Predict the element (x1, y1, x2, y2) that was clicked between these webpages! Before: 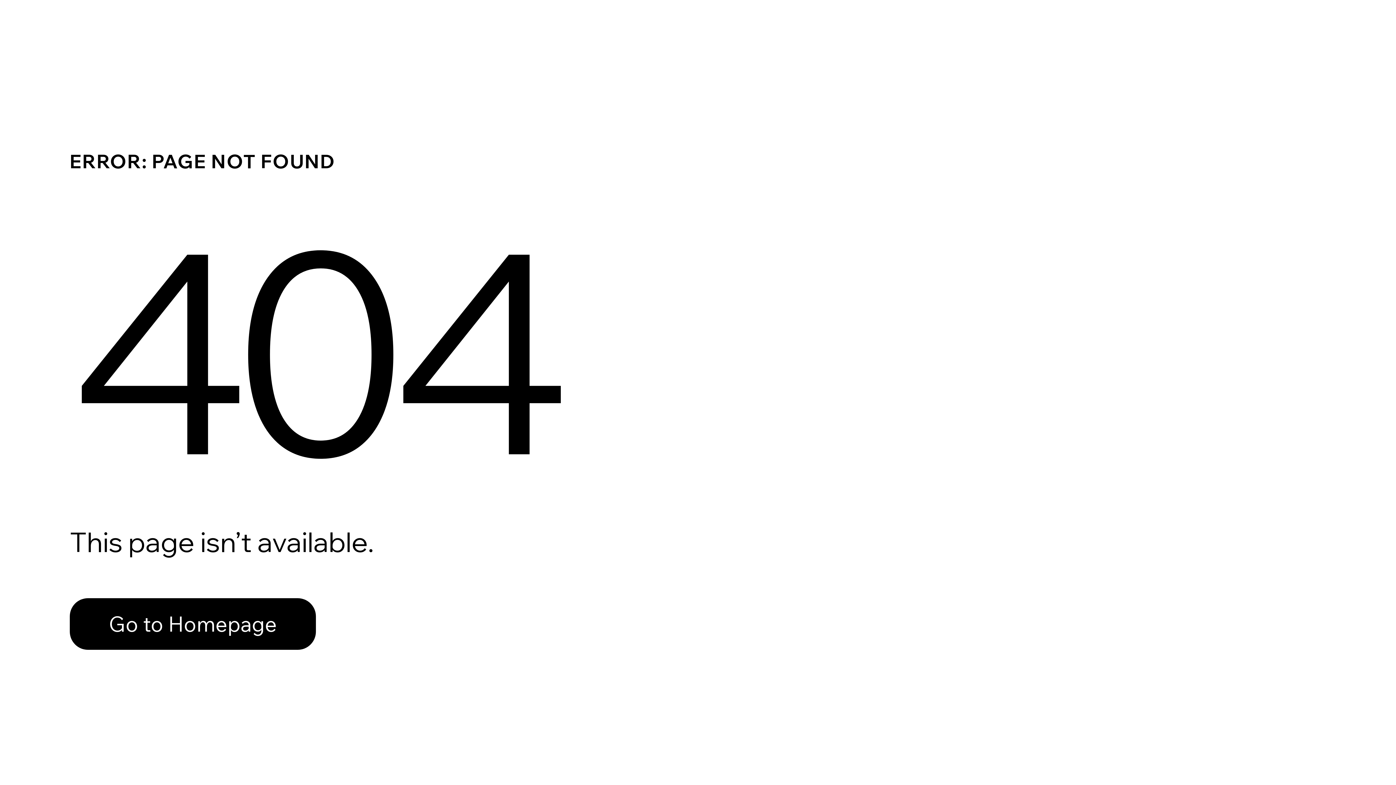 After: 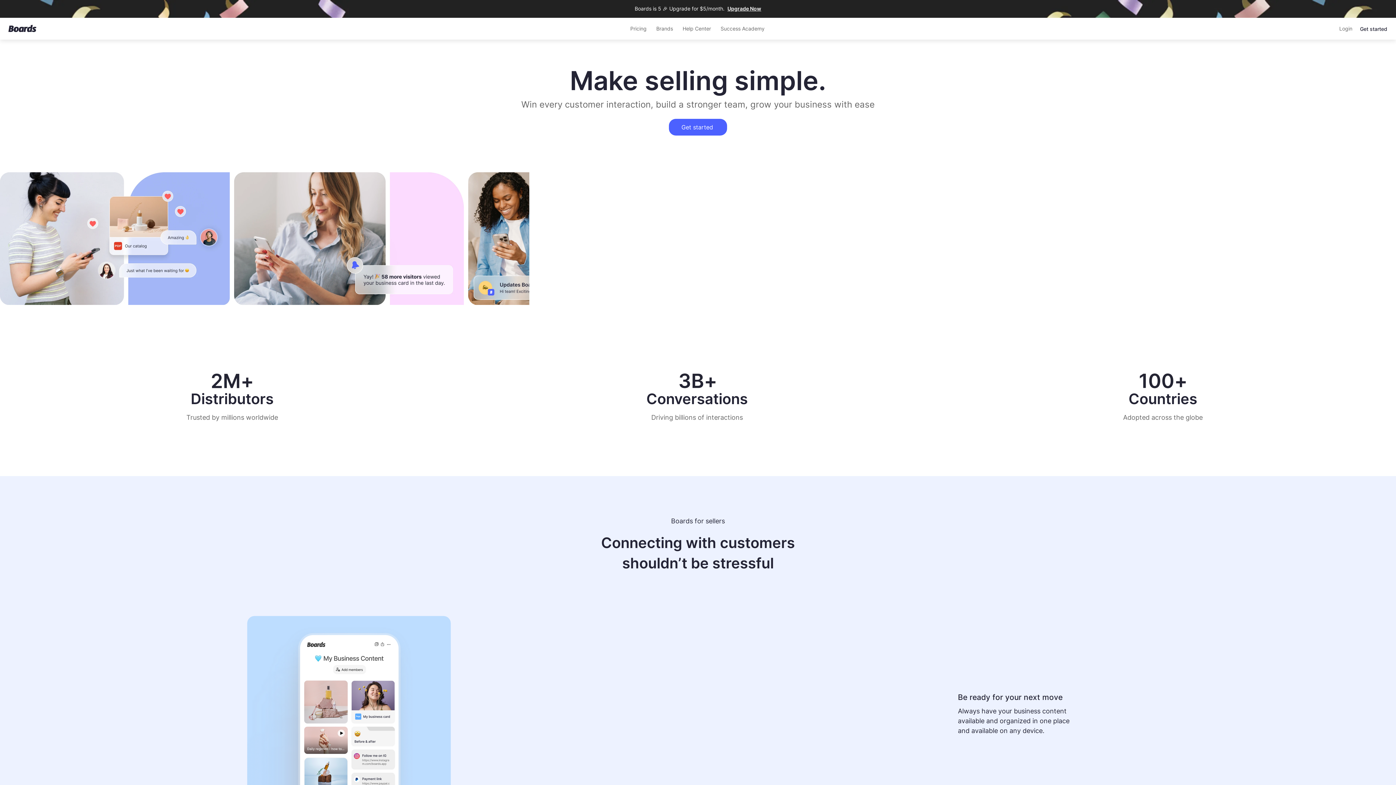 Action: bbox: (69, 598, 316, 650) label: Go to Homepage